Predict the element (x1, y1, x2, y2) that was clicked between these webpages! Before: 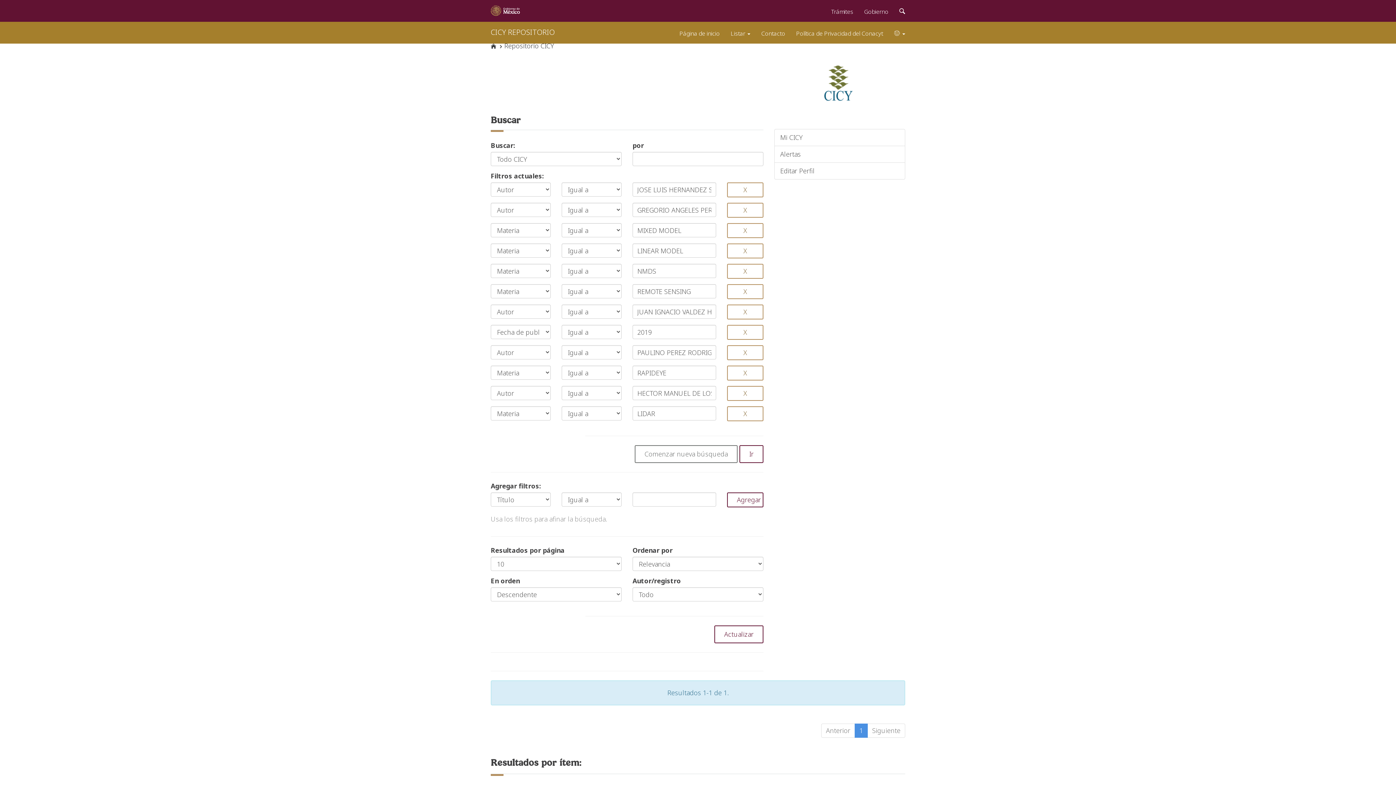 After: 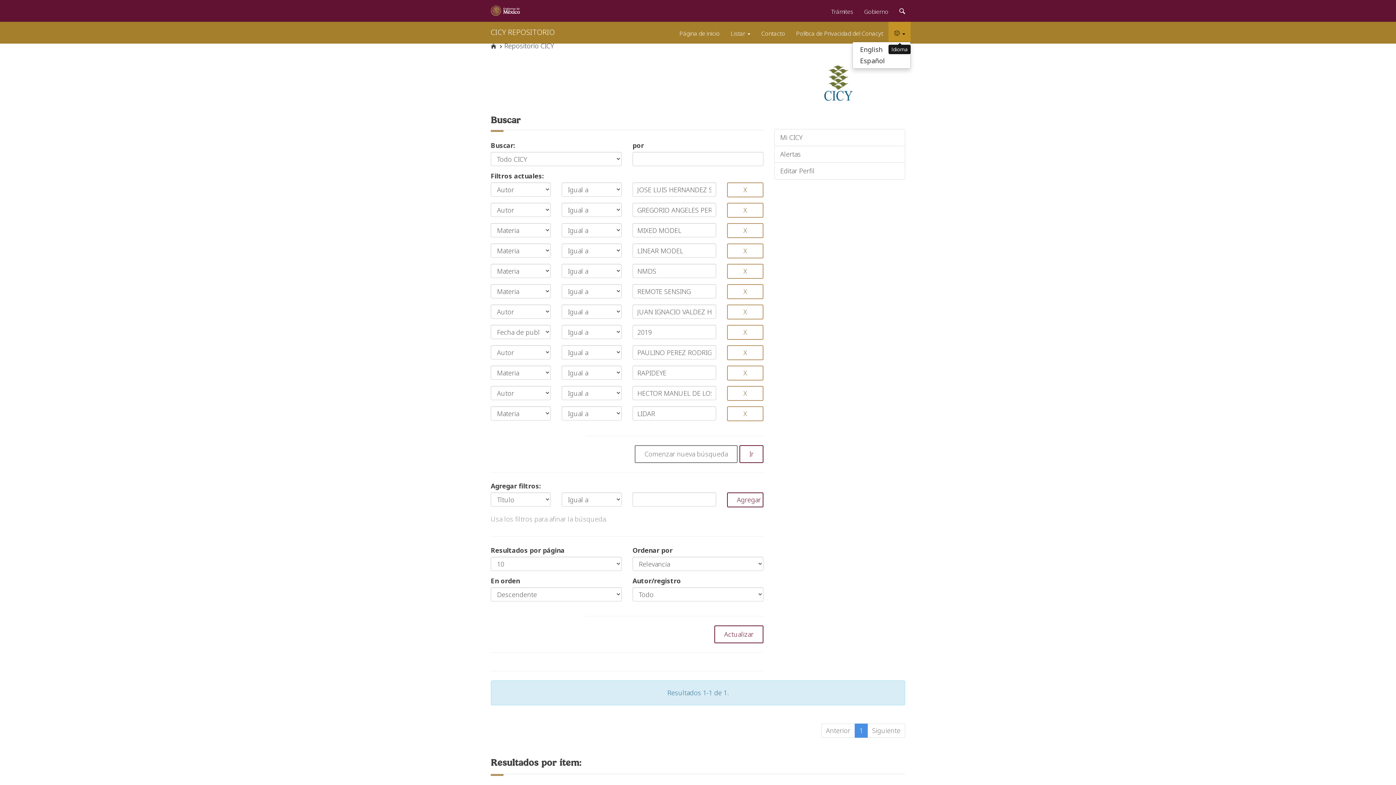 Action: label:   bbox: (888, 21, 910, 41)